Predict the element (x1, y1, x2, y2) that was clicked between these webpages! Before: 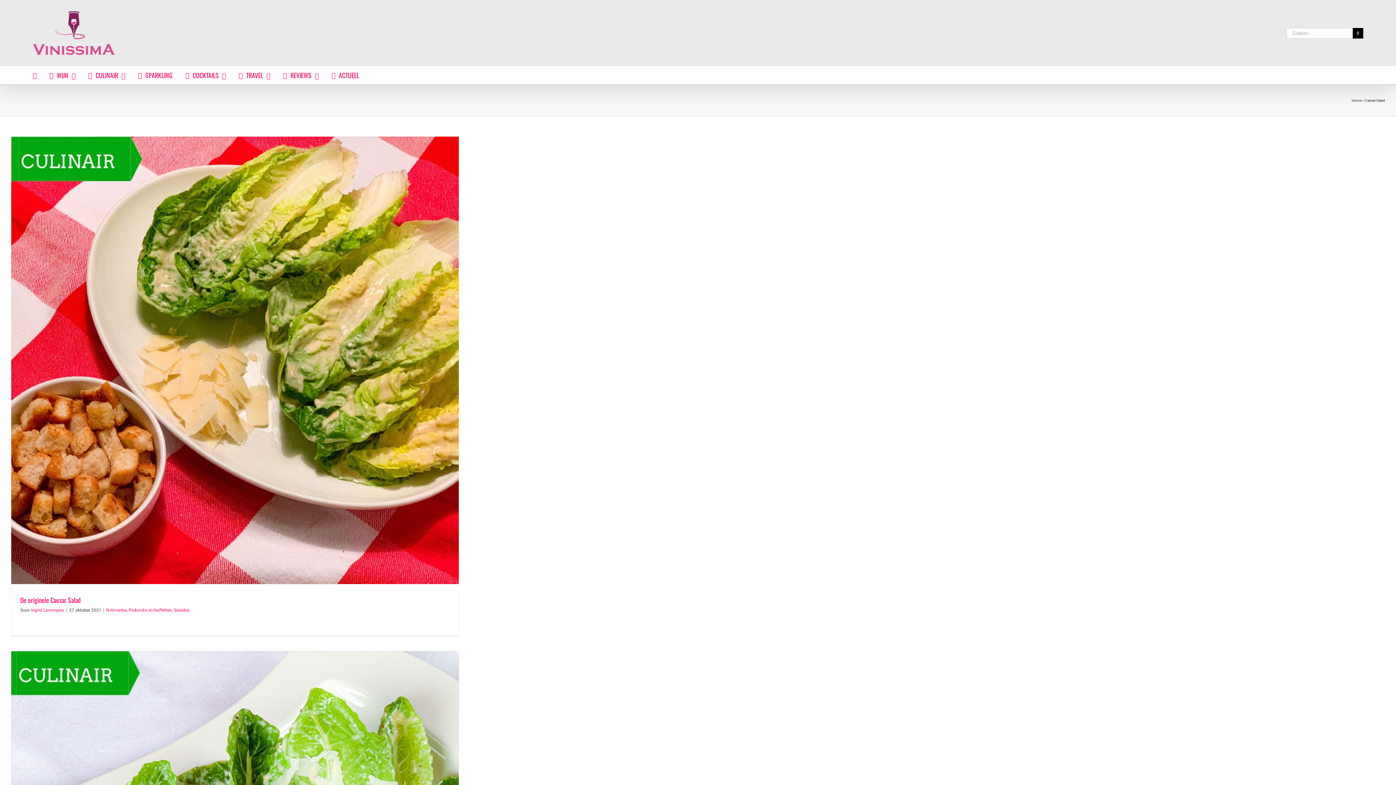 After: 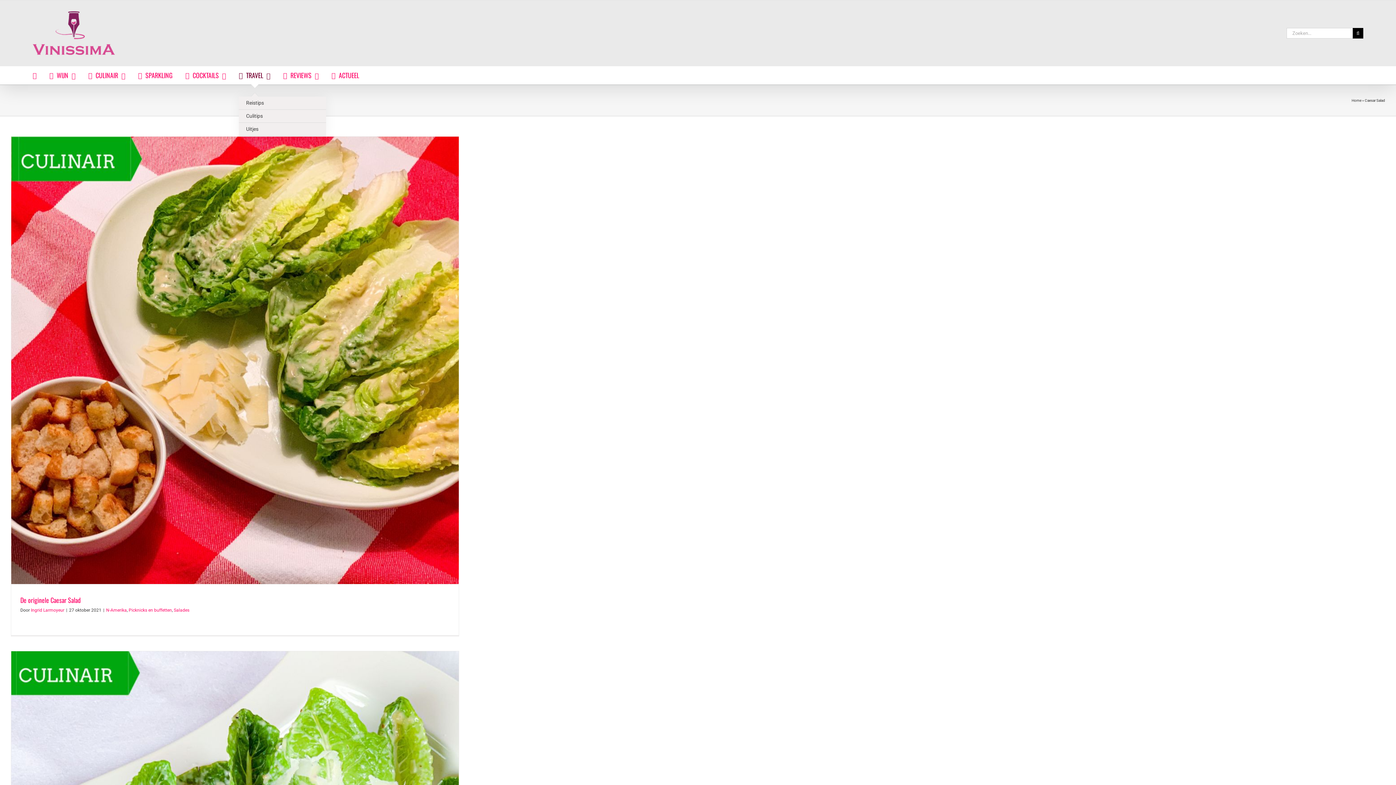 Action: bbox: (238, 66, 270, 84) label: TRAVEL